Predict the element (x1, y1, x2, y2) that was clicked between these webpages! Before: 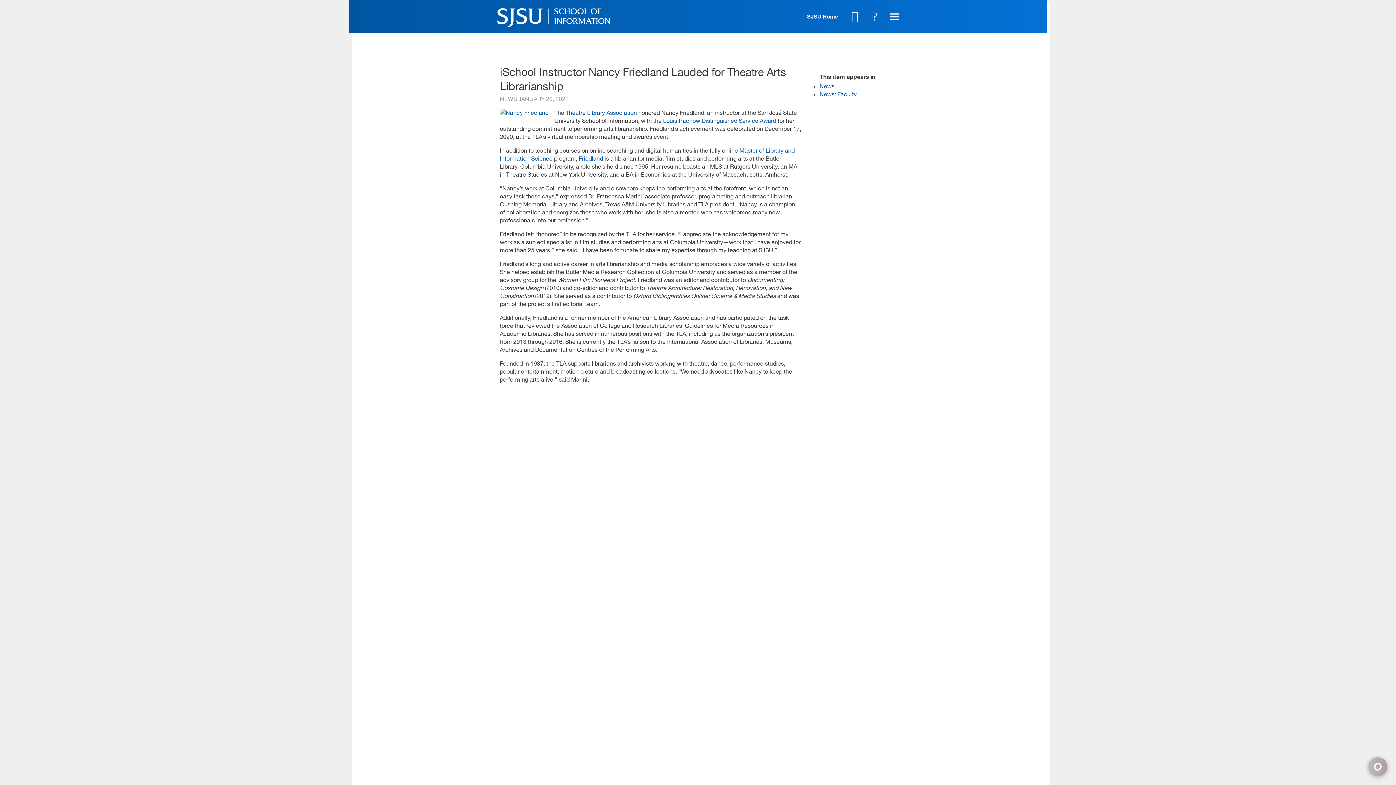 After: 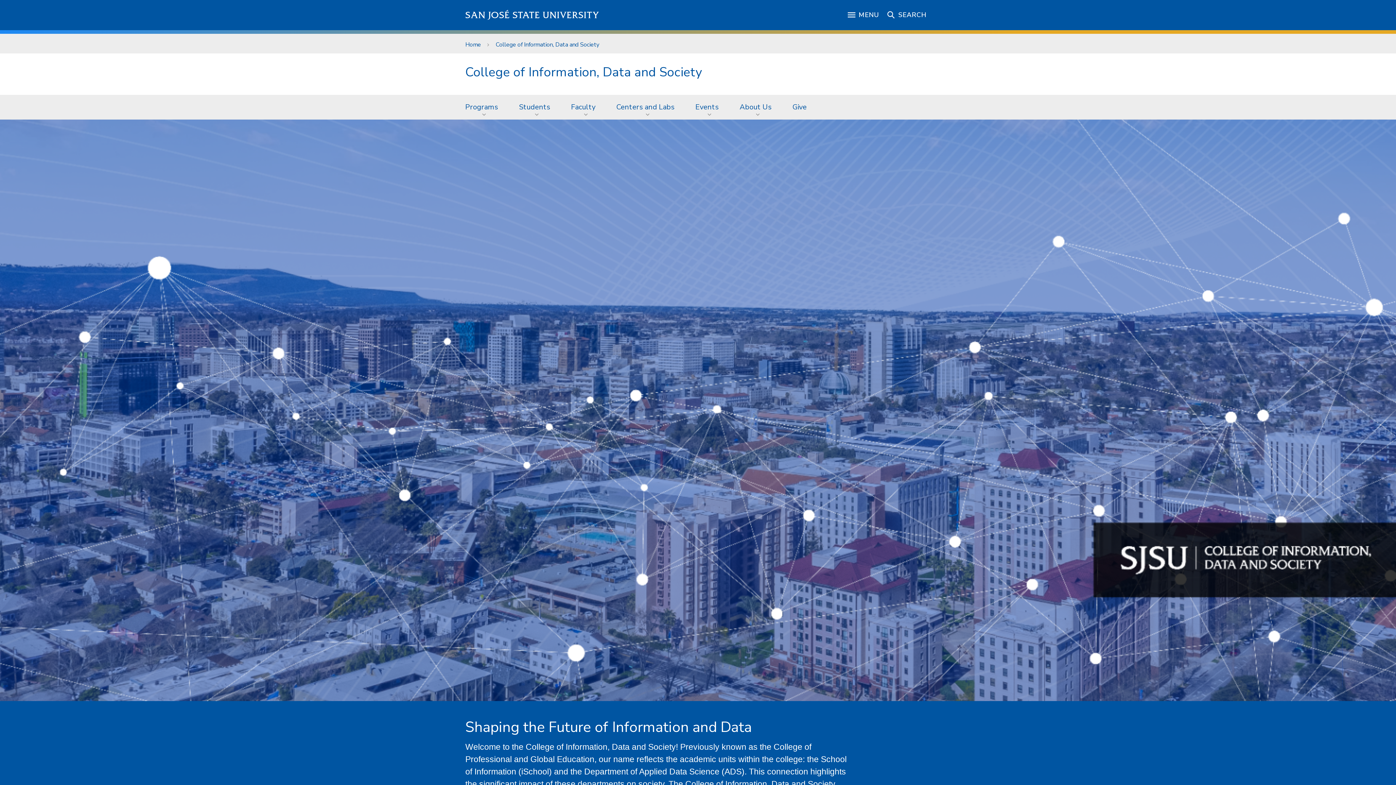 Action: bbox: (801, 693, 902, 709) label: A school within the College of Information, Data and Society